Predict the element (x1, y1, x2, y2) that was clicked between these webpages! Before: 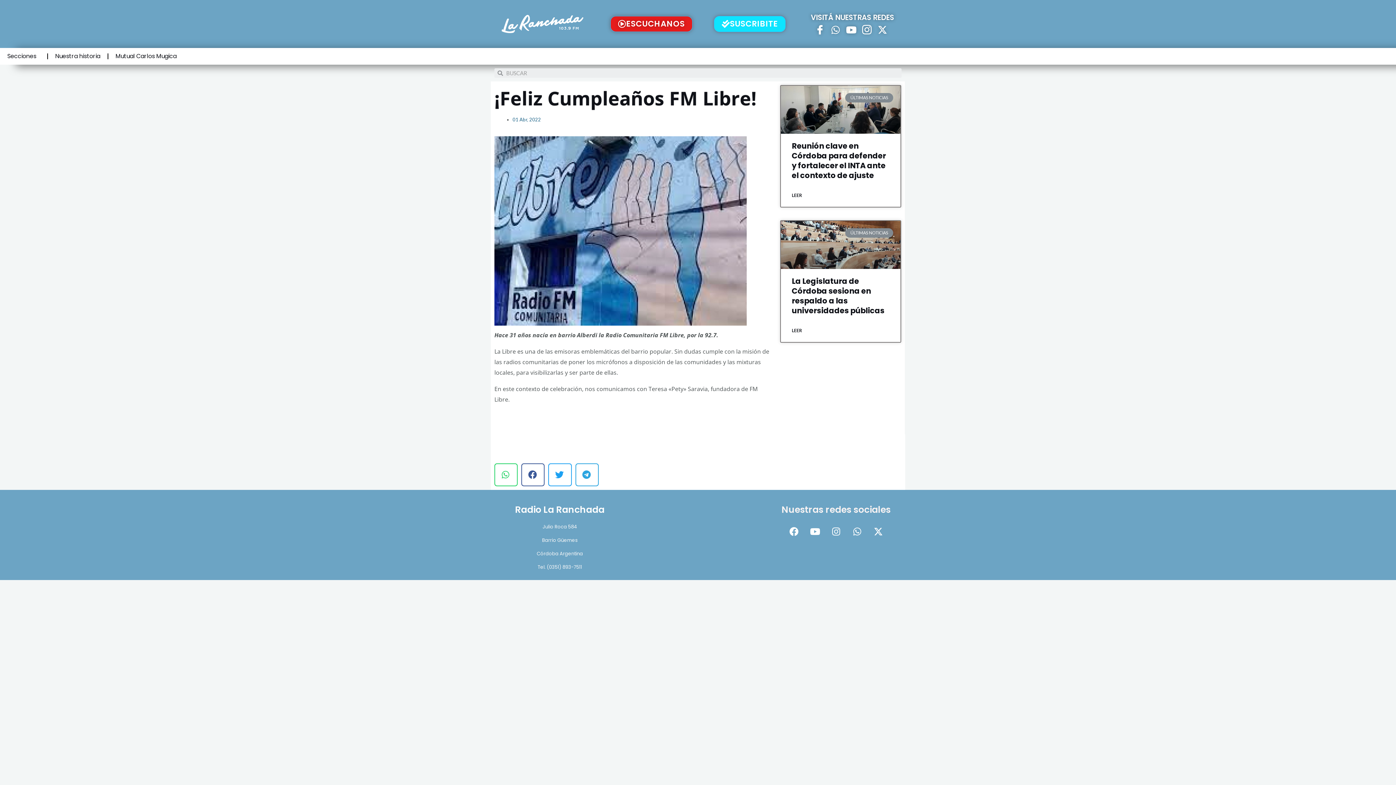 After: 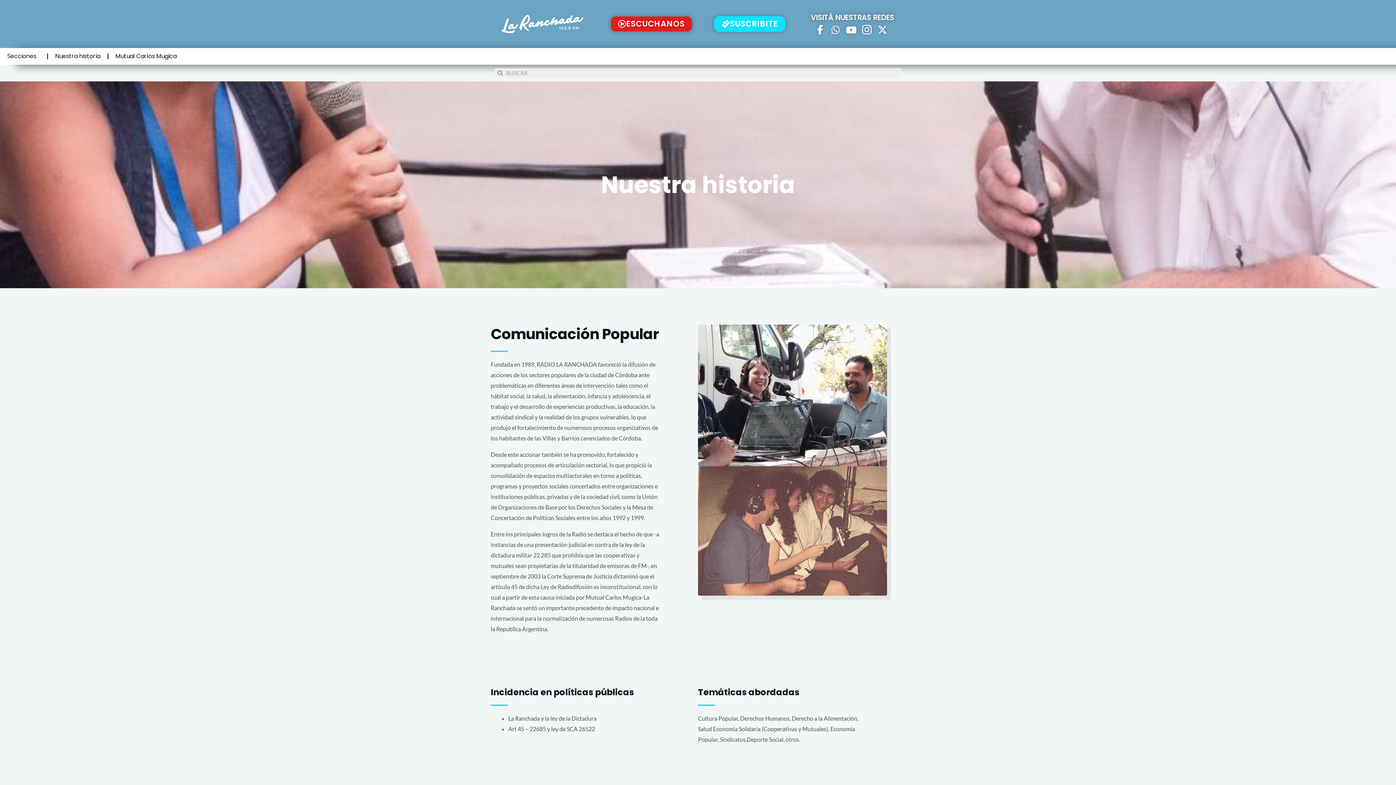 Action: bbox: (48, 48, 107, 64) label: Nuestra historia